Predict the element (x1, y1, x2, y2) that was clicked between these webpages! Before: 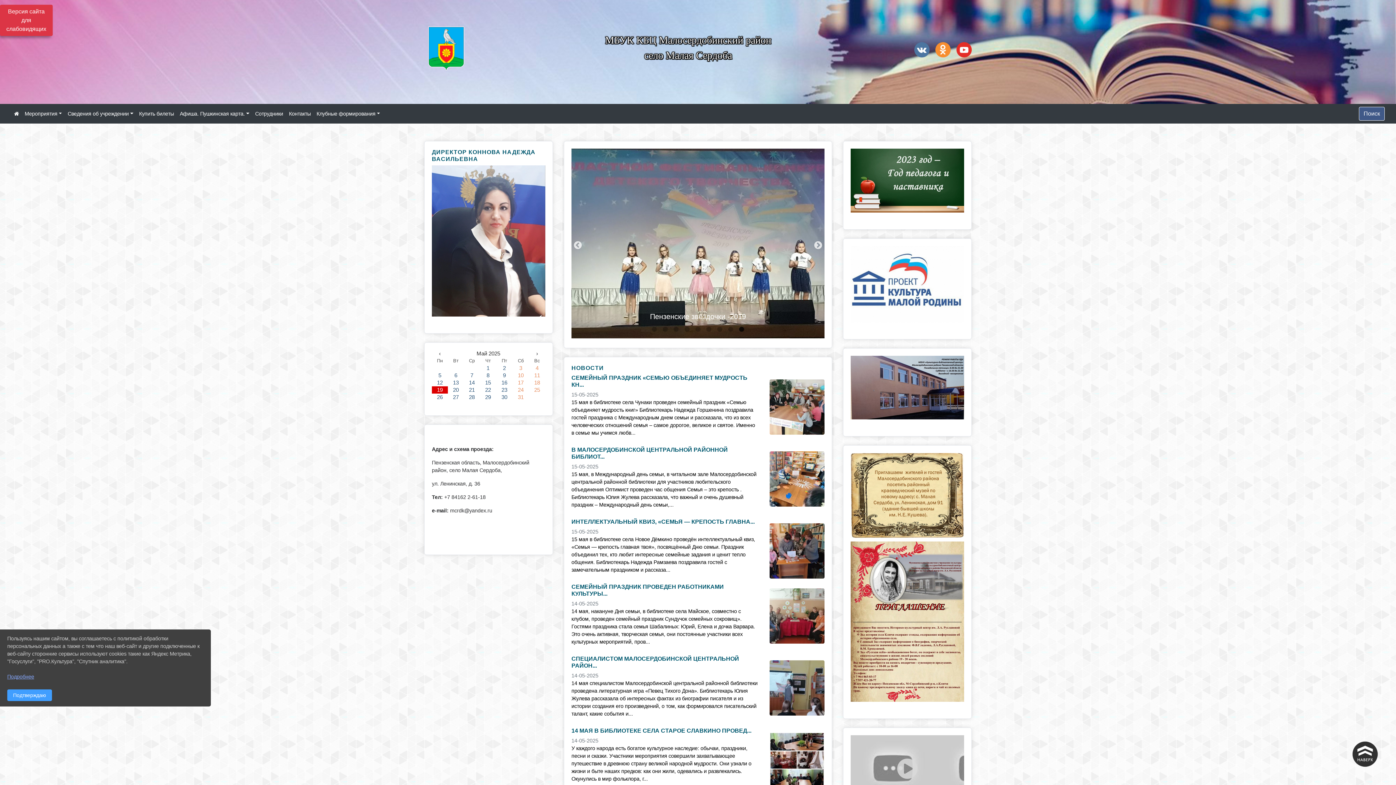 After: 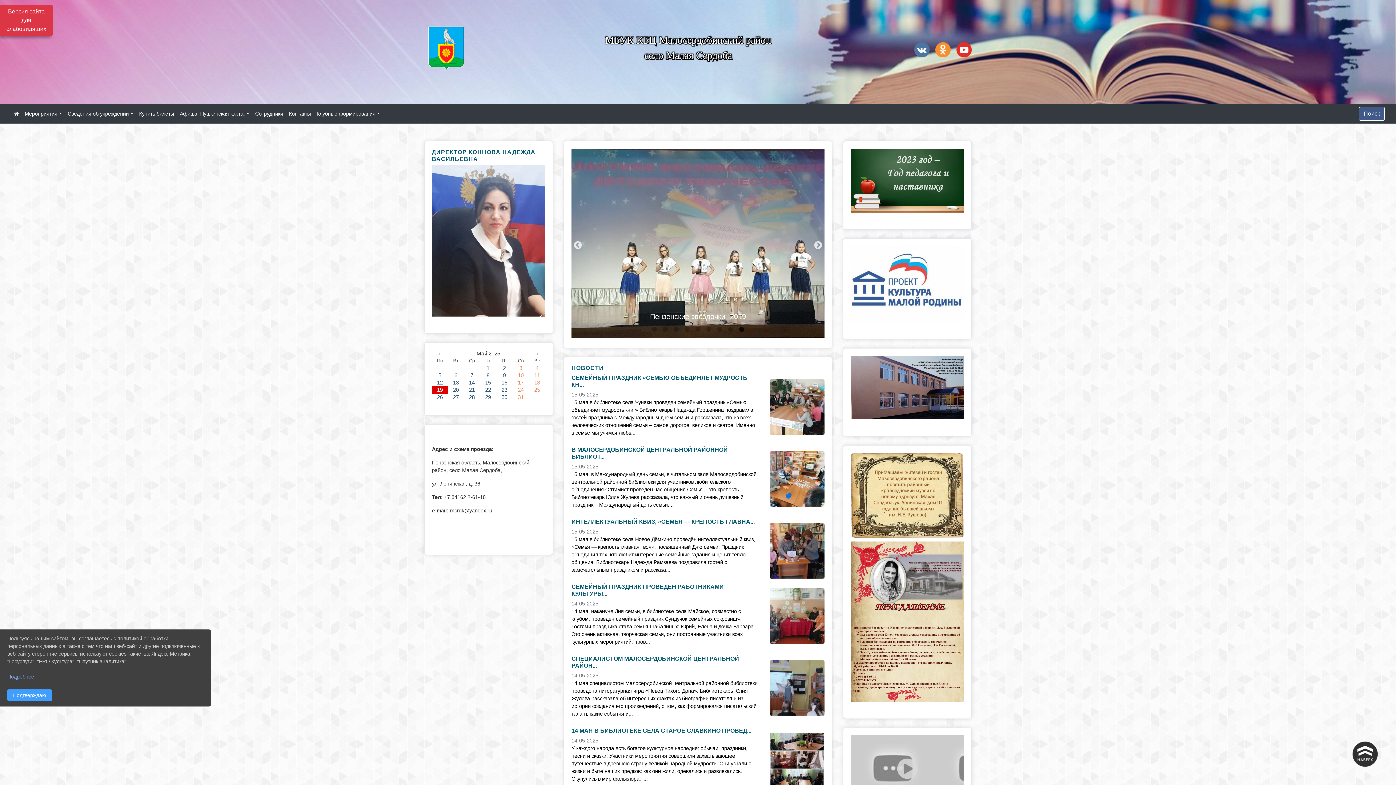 Action: bbox: (738, 326, 745, 333) label: 9 of 9